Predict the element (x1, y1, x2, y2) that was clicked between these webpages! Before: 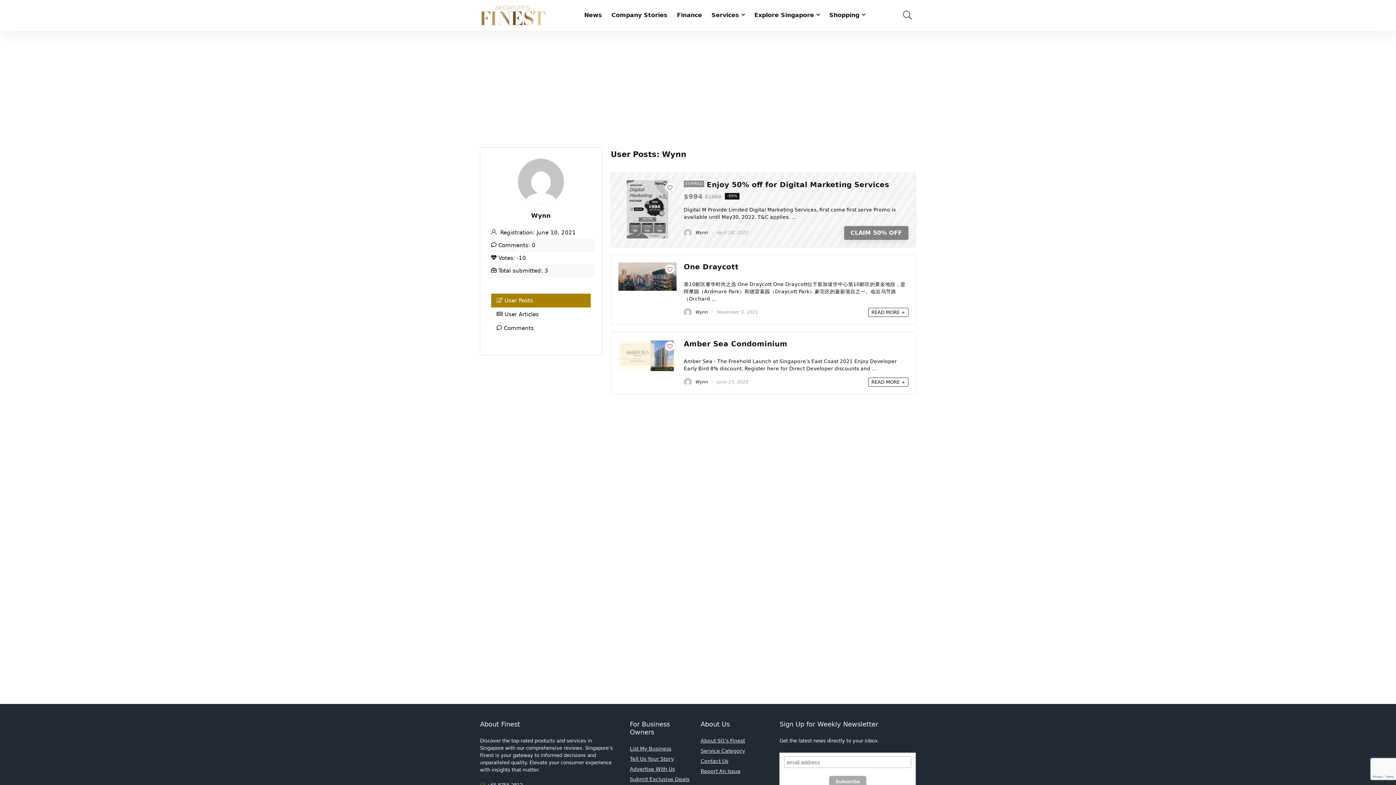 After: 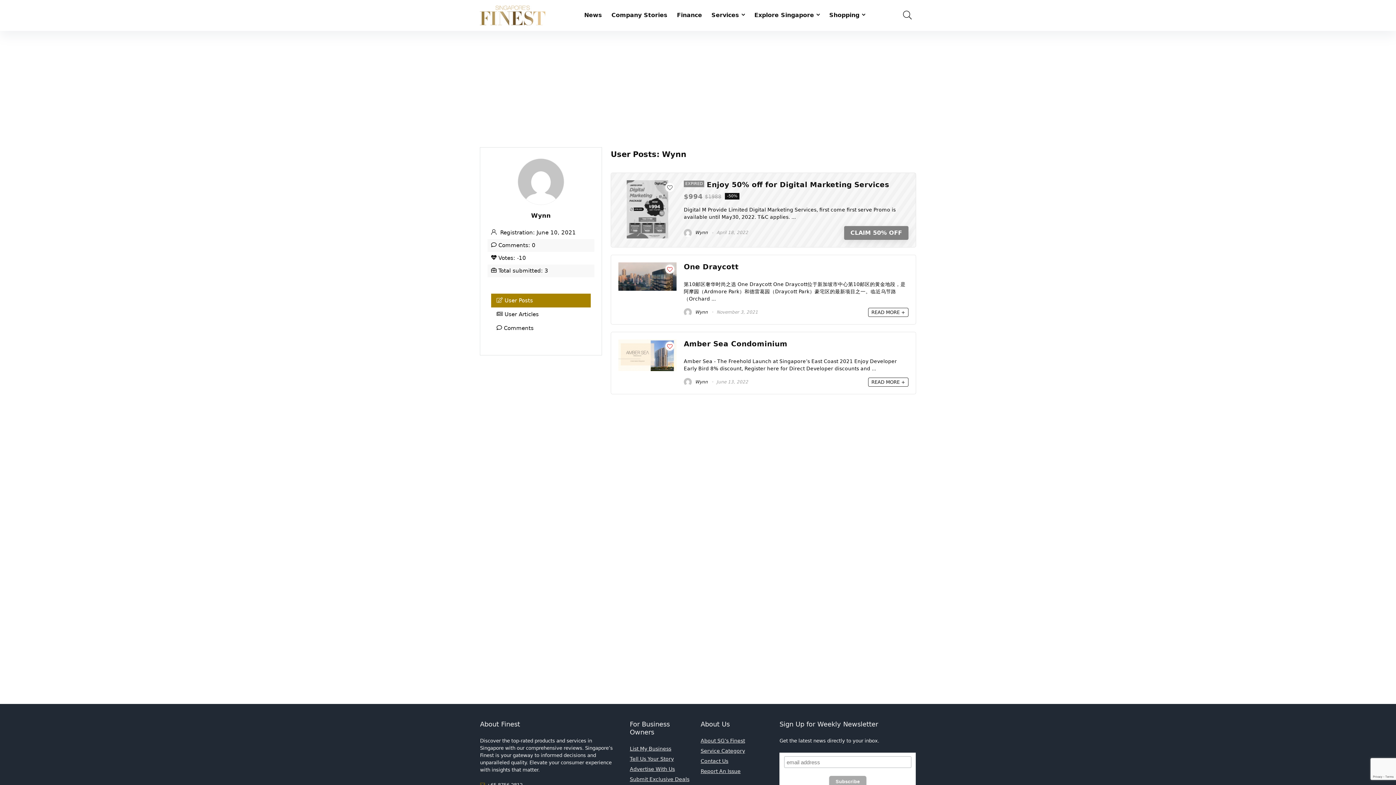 Action: bbox: (684, 379, 708, 384) label:  Wynn